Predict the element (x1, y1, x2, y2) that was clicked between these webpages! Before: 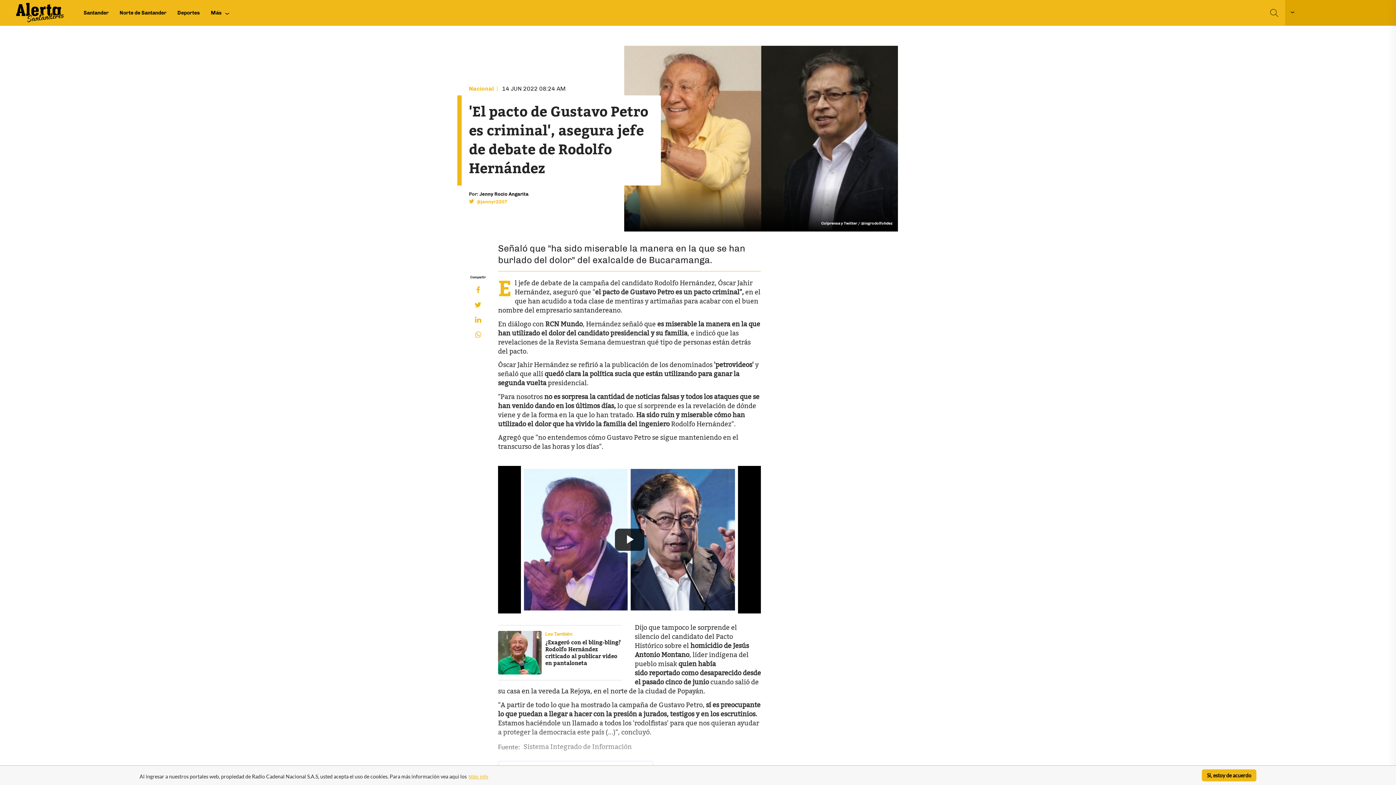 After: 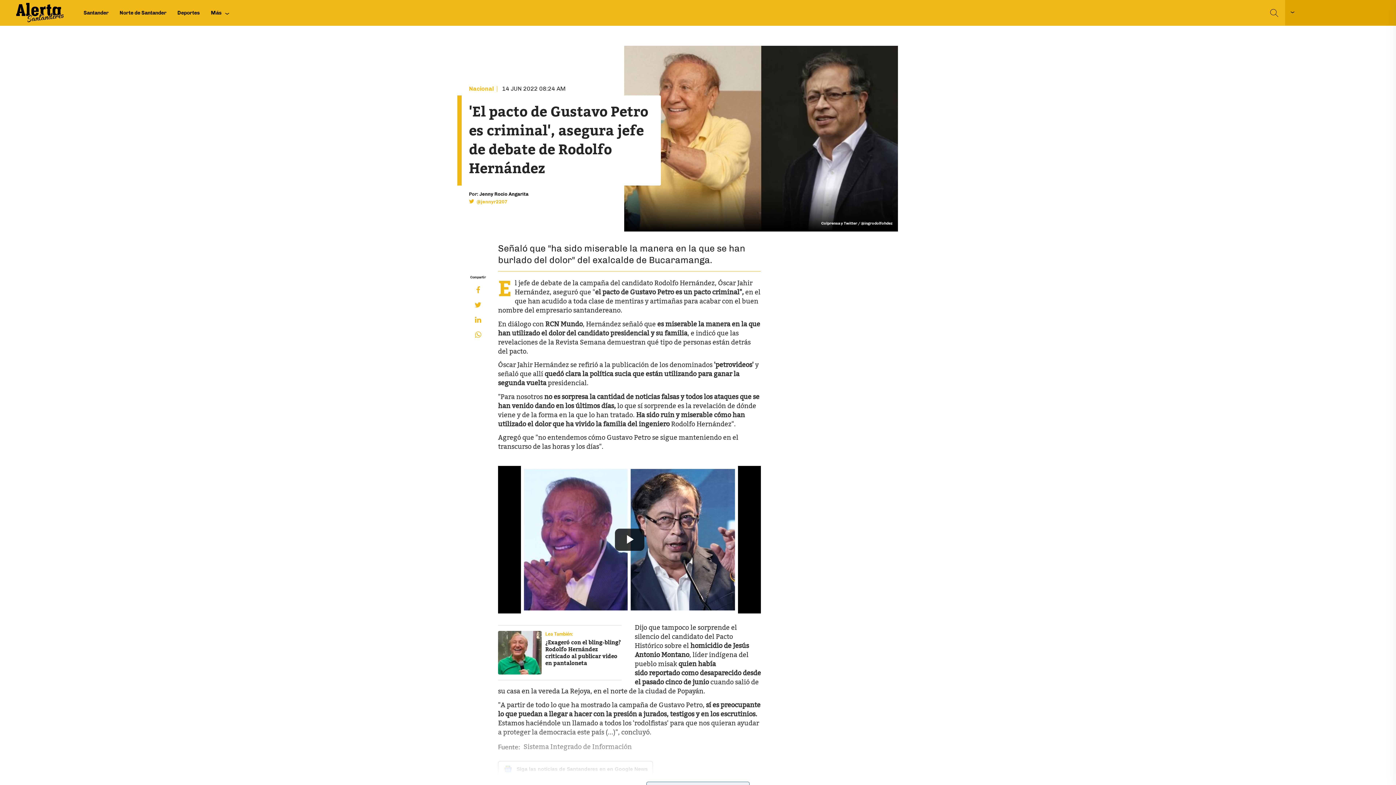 Action: bbox: (1202, 769, 1256, 781) label: Sí, estoy de acuerdo